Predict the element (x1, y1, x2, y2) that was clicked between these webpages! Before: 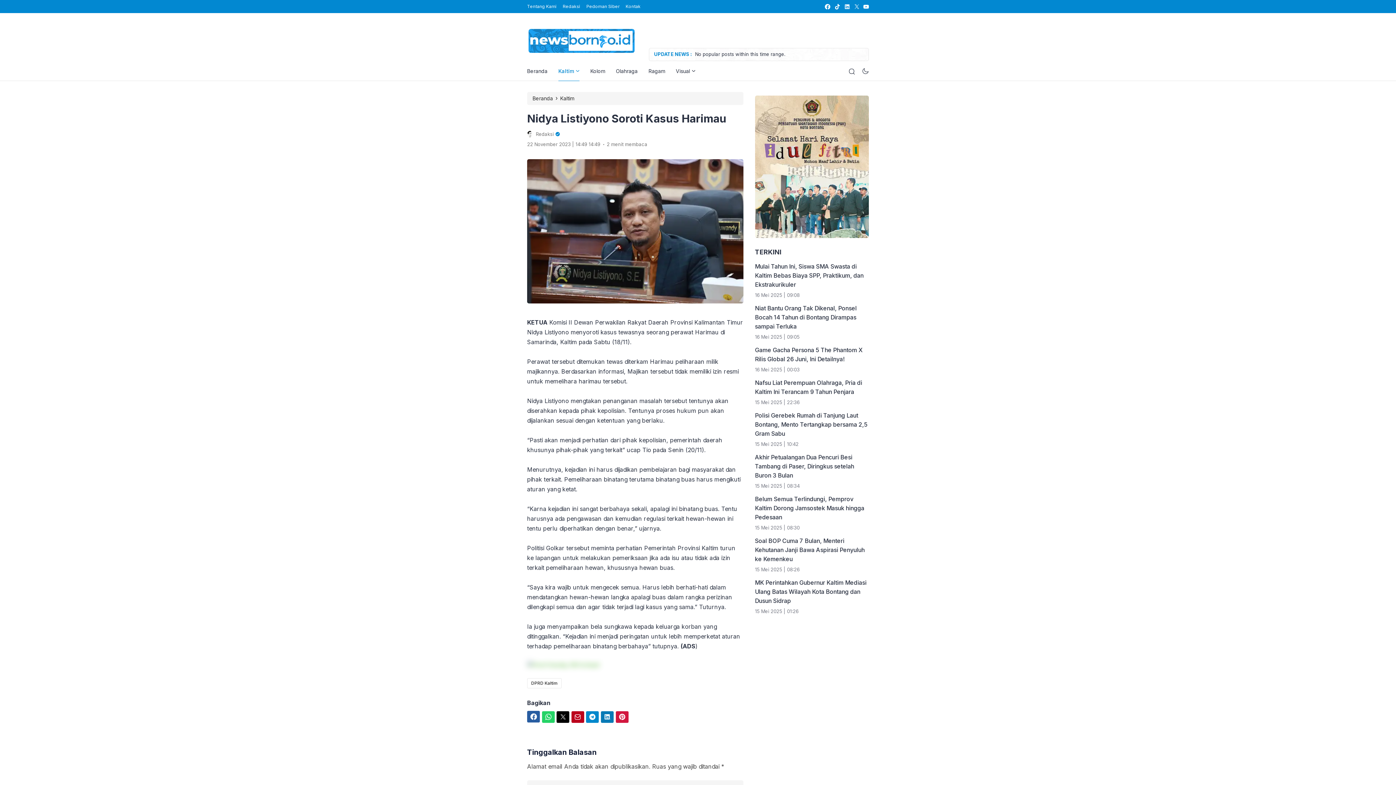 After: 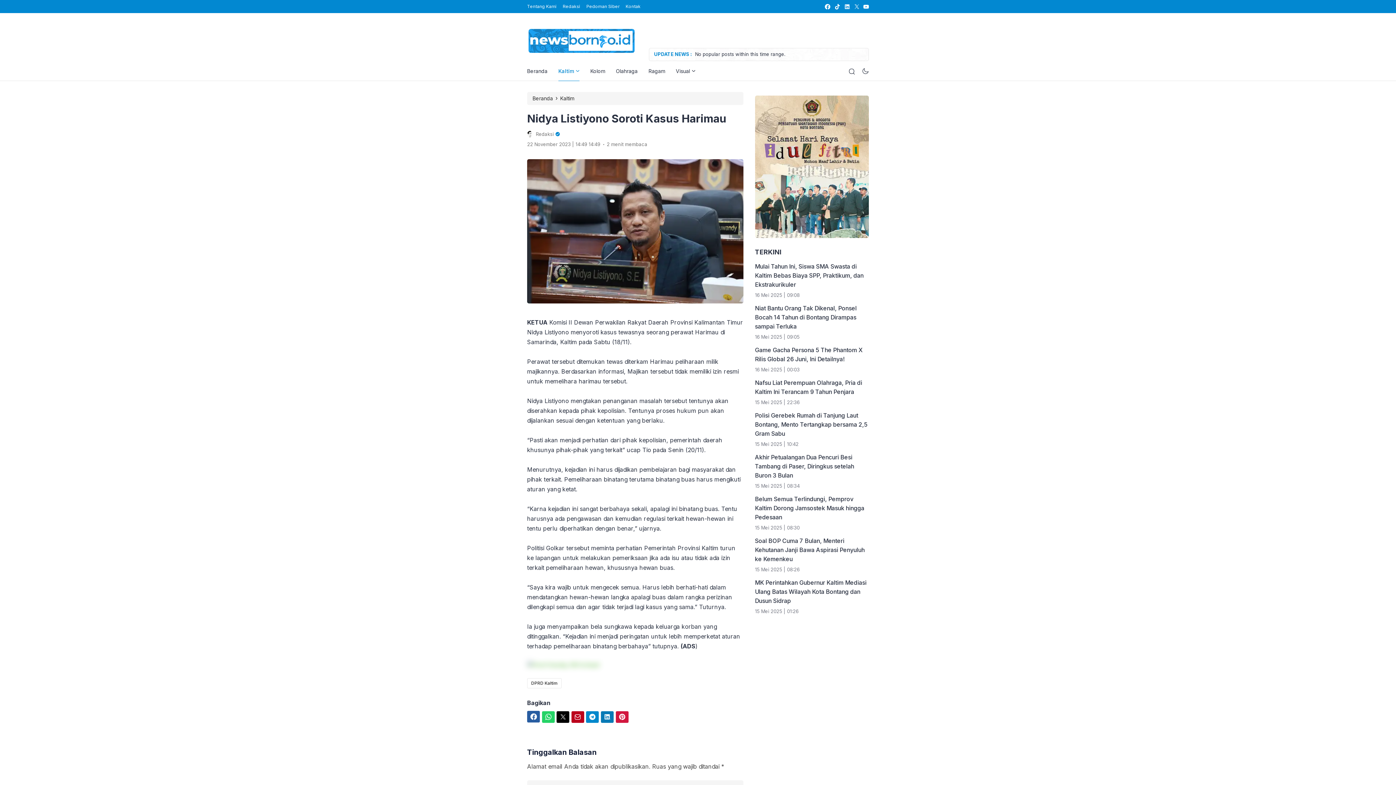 Action: bbox: (571, 711, 584, 723) label: link